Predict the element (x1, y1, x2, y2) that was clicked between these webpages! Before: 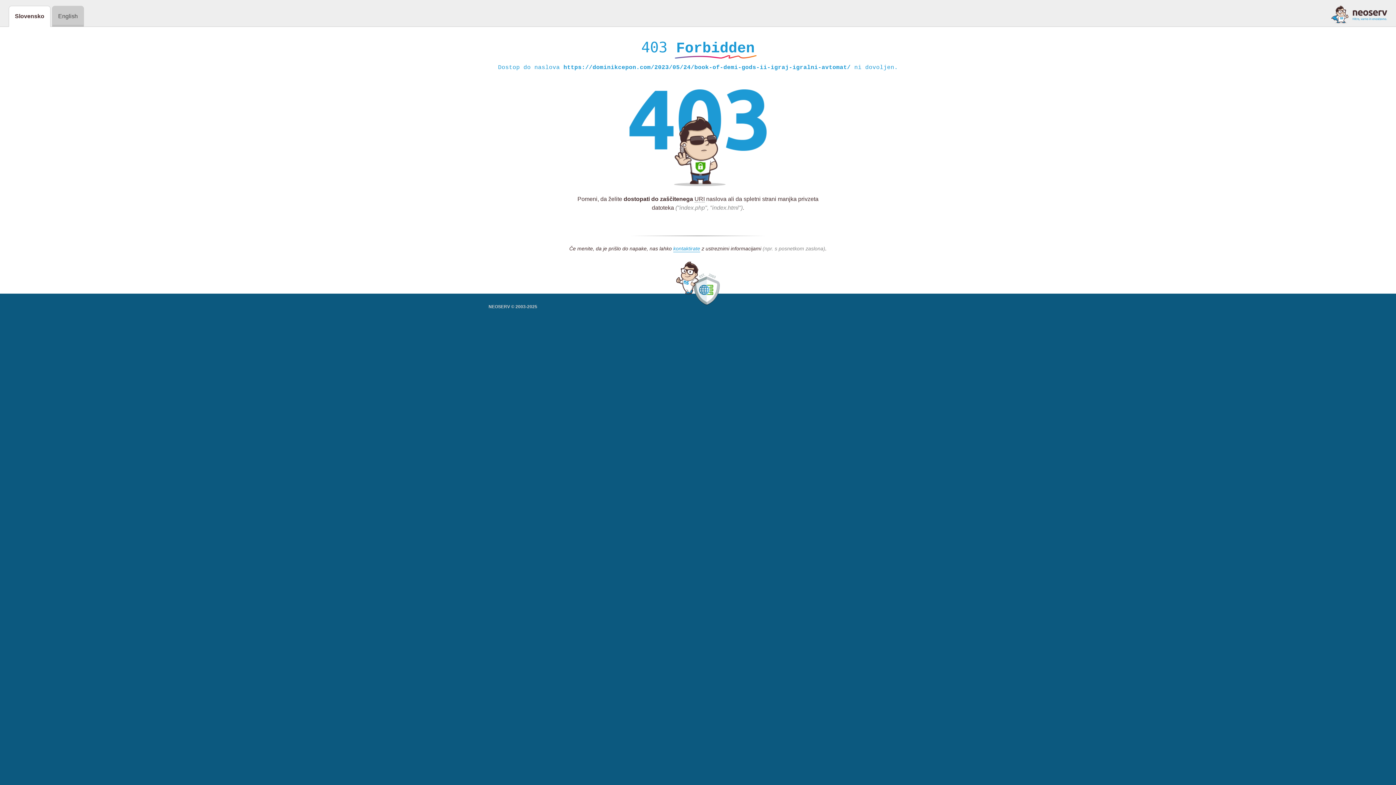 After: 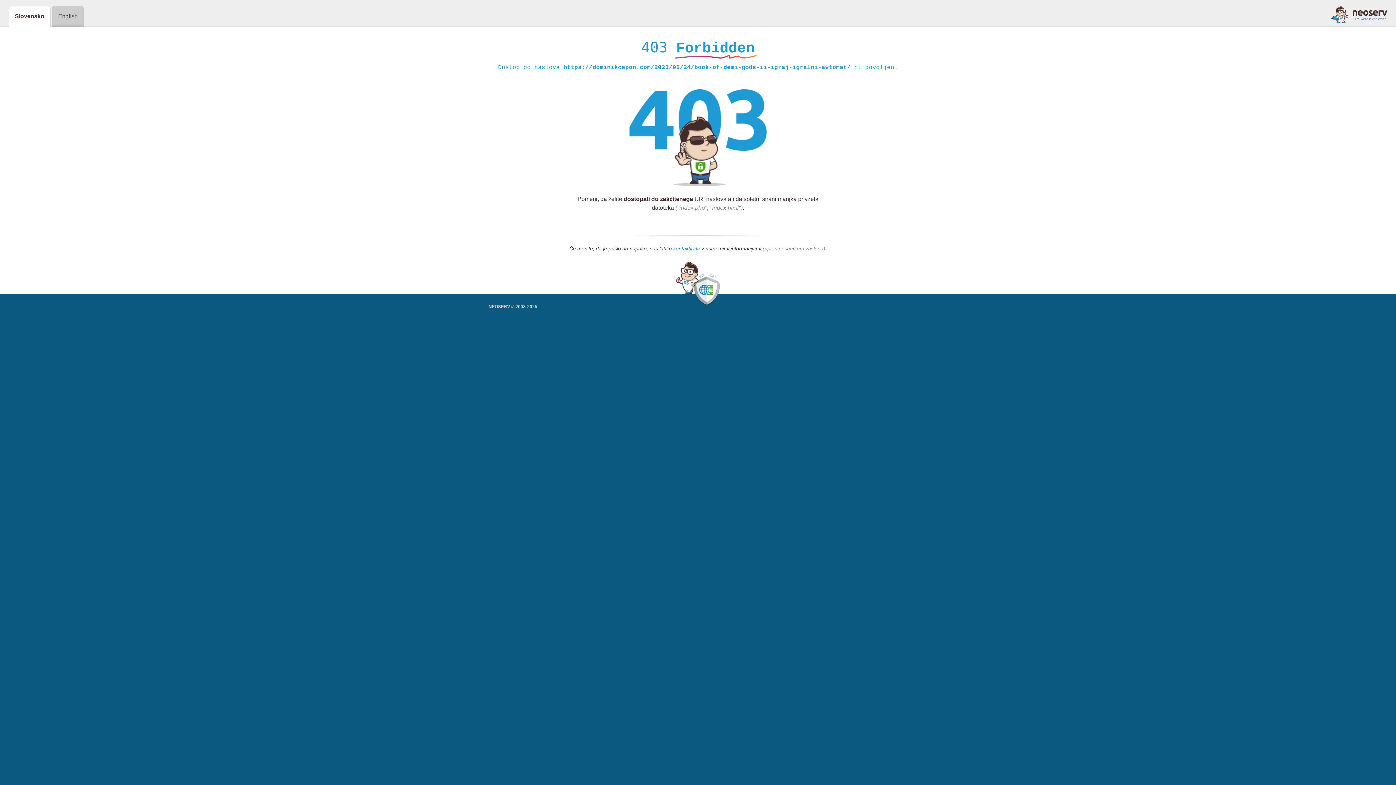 Action: bbox: (1331, 5, 1387, 23)